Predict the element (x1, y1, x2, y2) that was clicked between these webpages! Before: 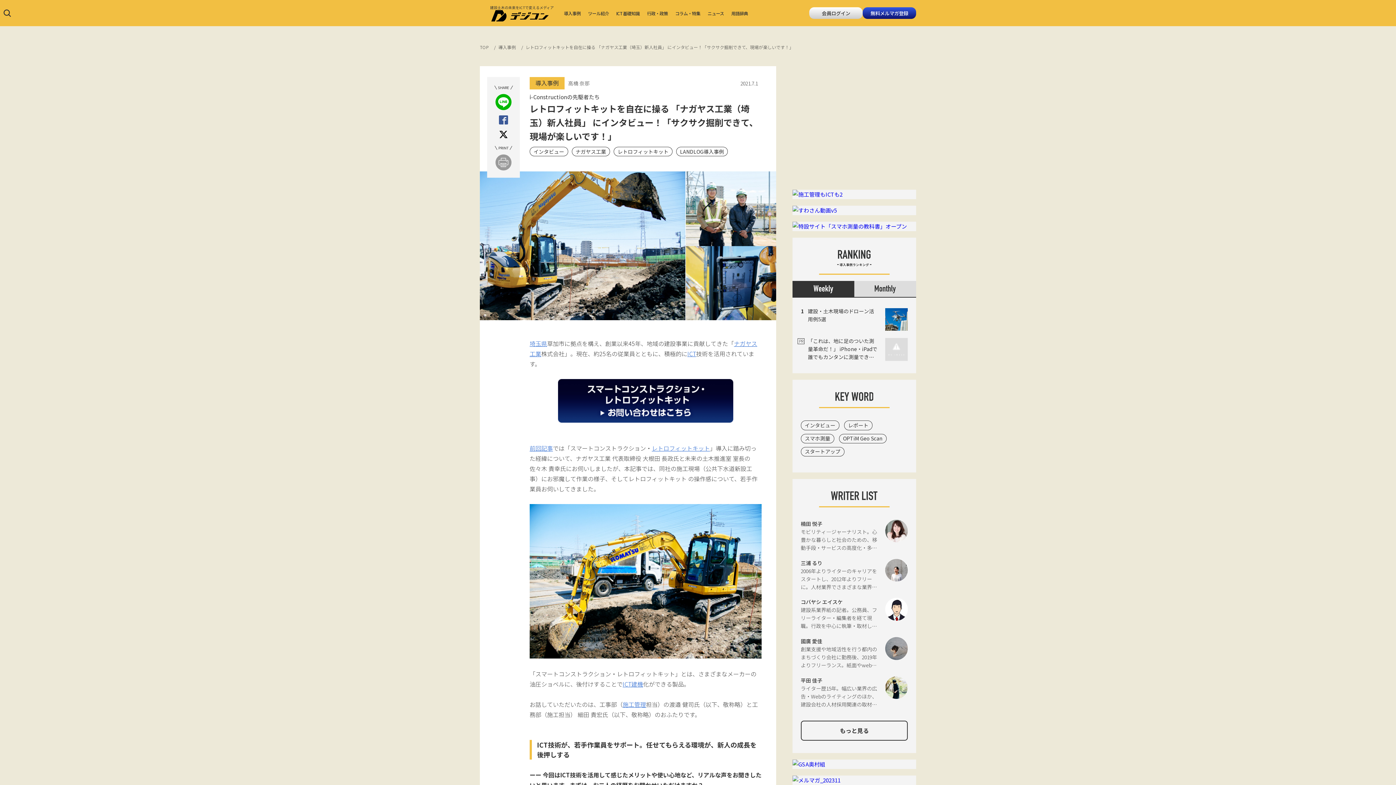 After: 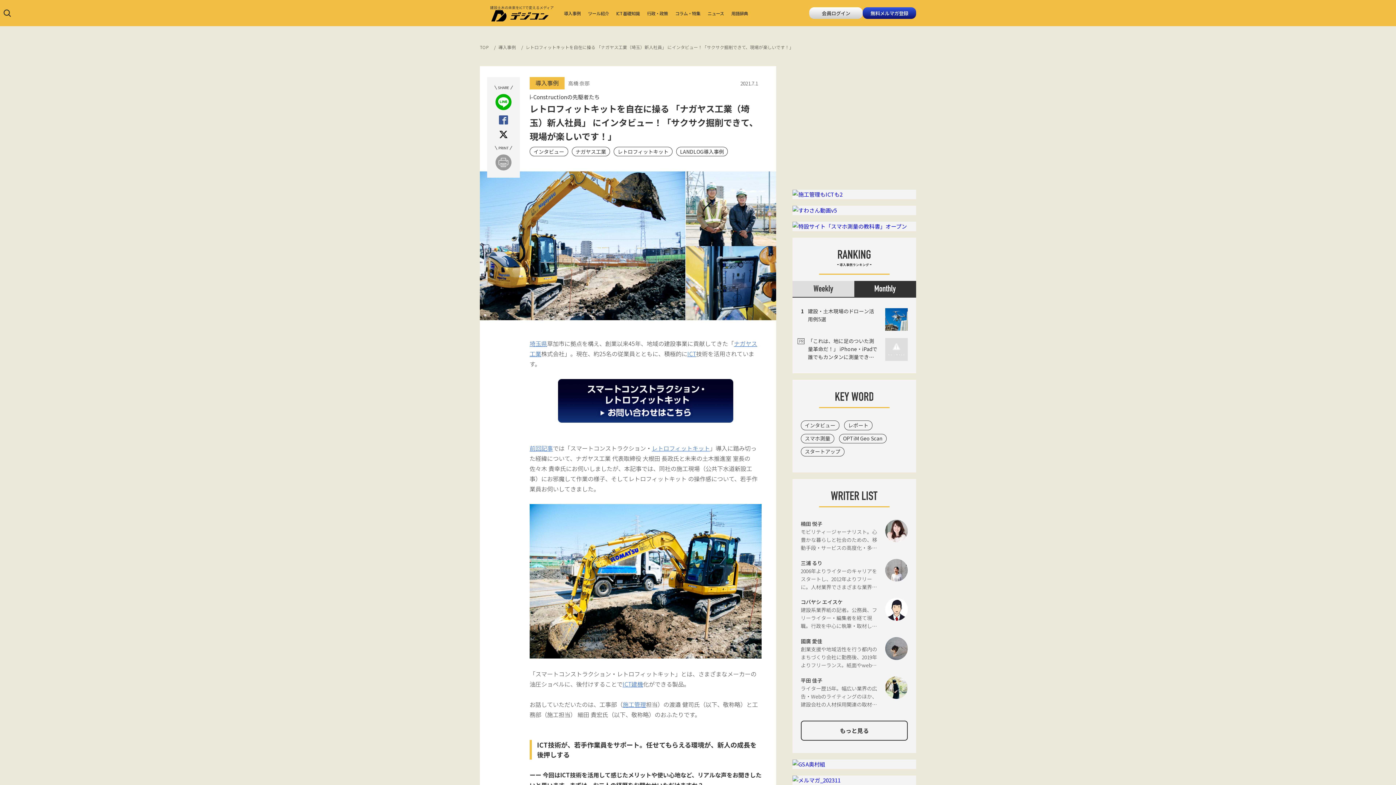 Action: bbox: (854, 281, 916, 297)